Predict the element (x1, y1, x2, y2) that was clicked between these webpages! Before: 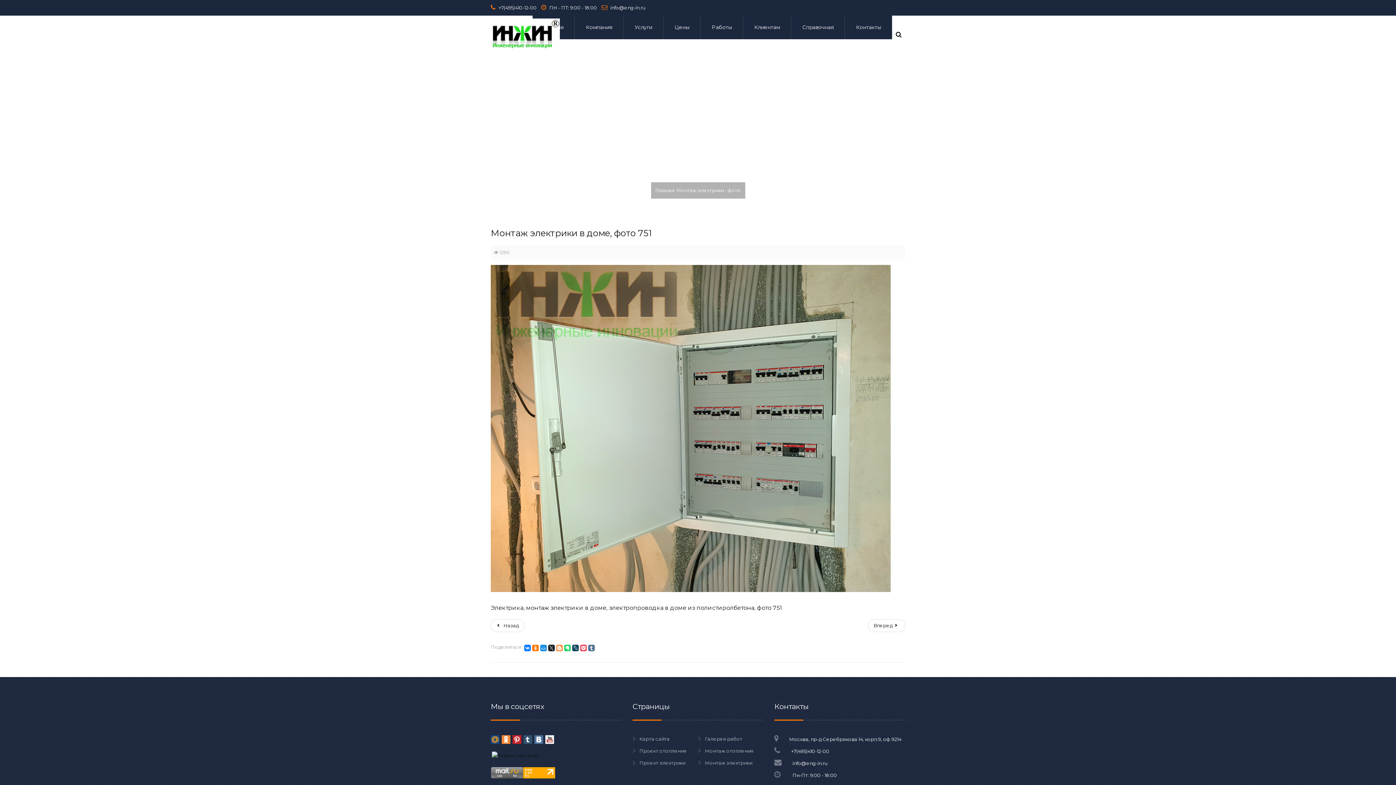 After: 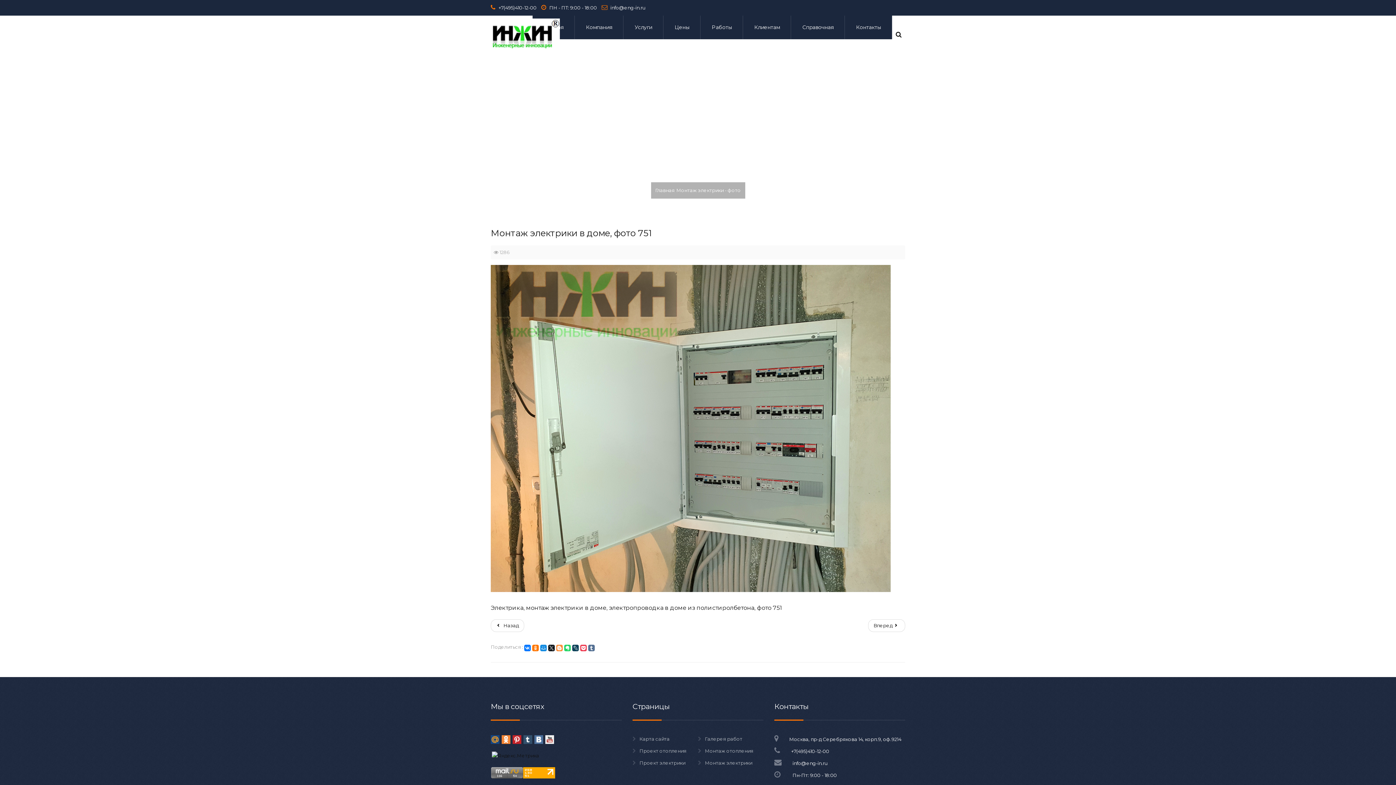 Action: bbox: (501, 736, 510, 742)